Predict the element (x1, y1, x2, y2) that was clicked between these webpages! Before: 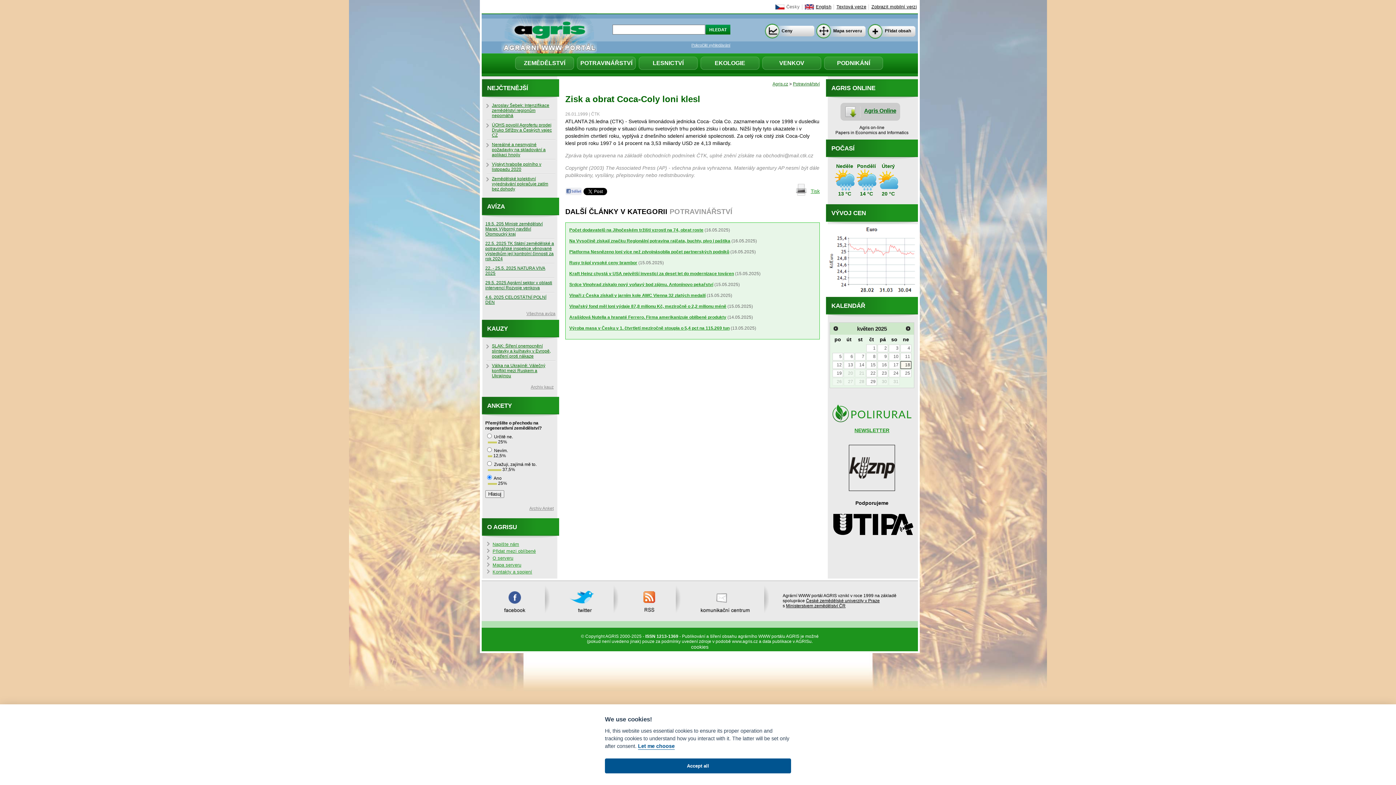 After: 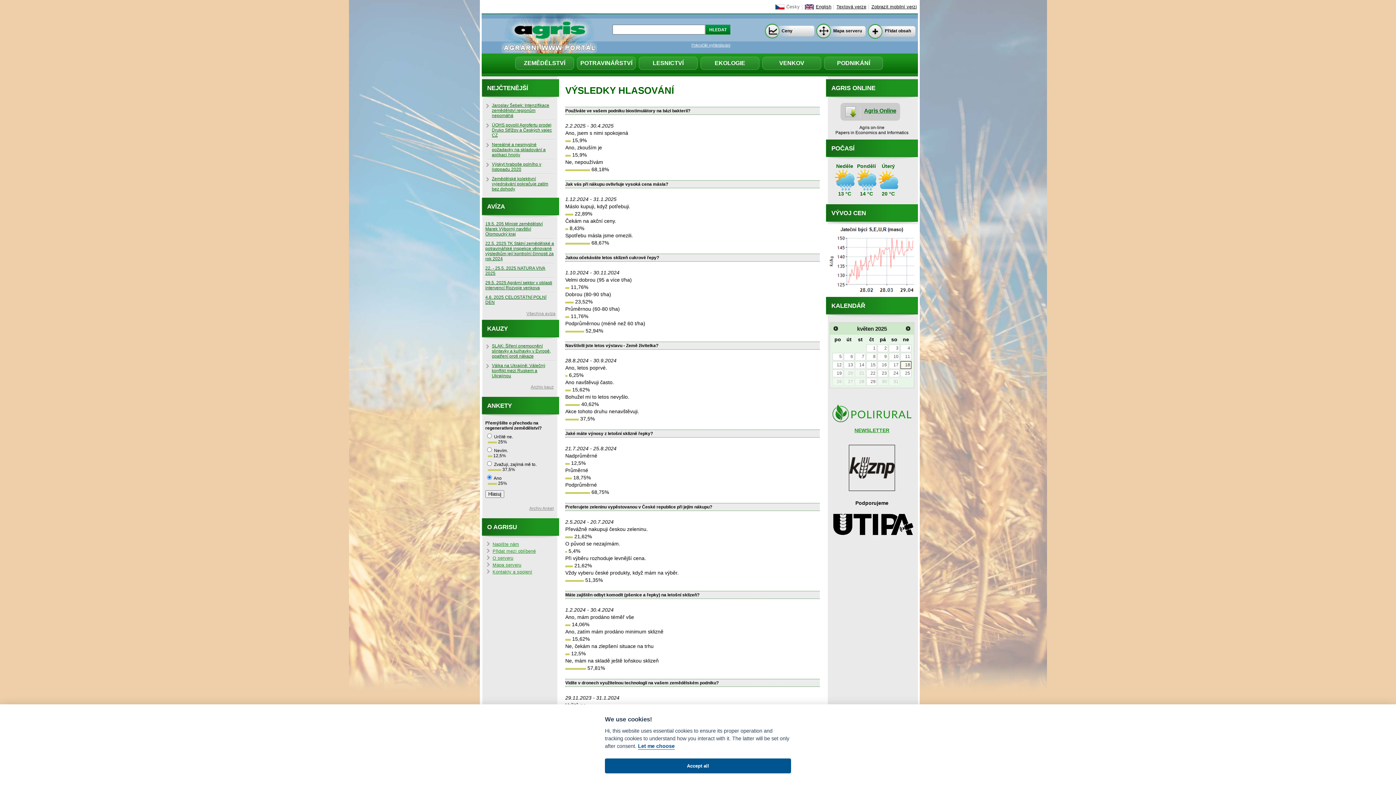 Action: label: ANKETY bbox: (487, 402, 512, 409)